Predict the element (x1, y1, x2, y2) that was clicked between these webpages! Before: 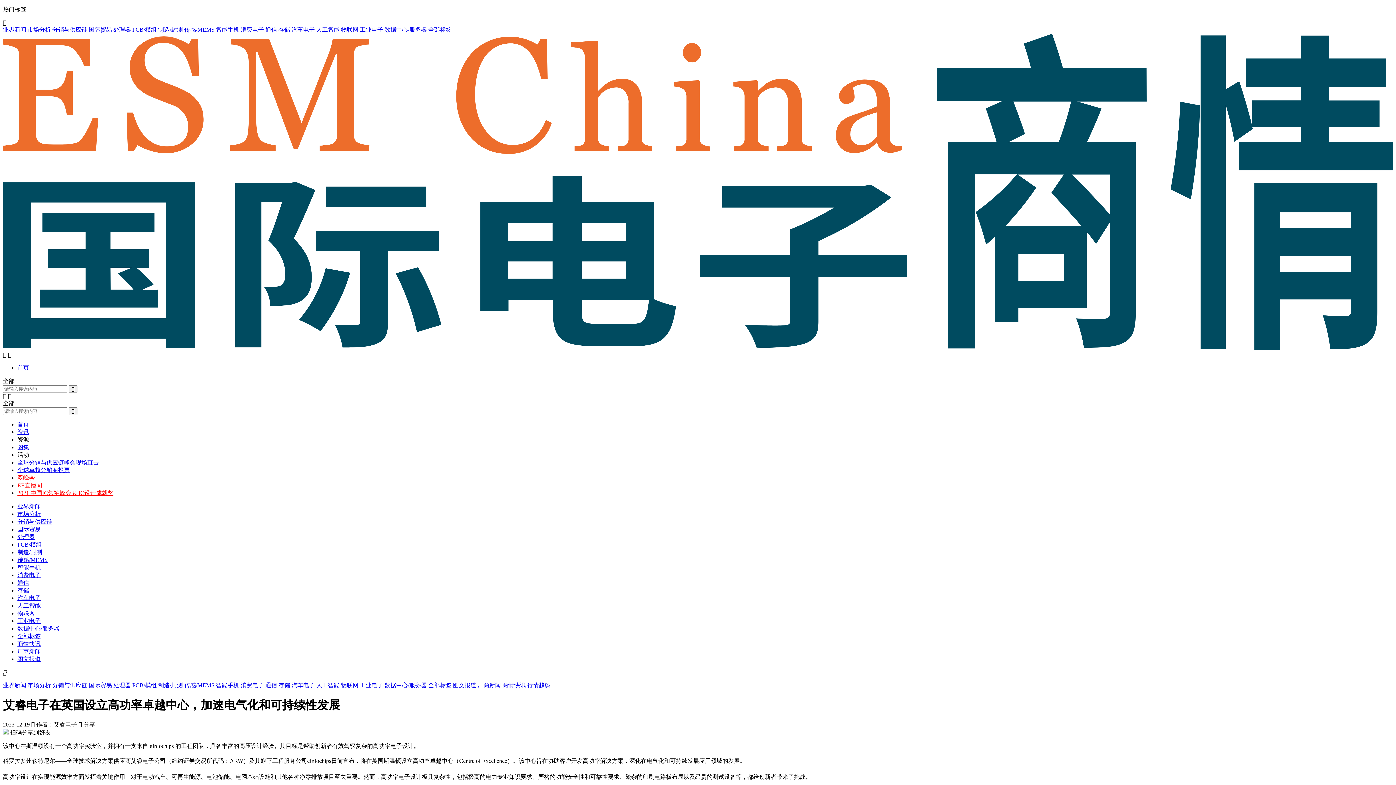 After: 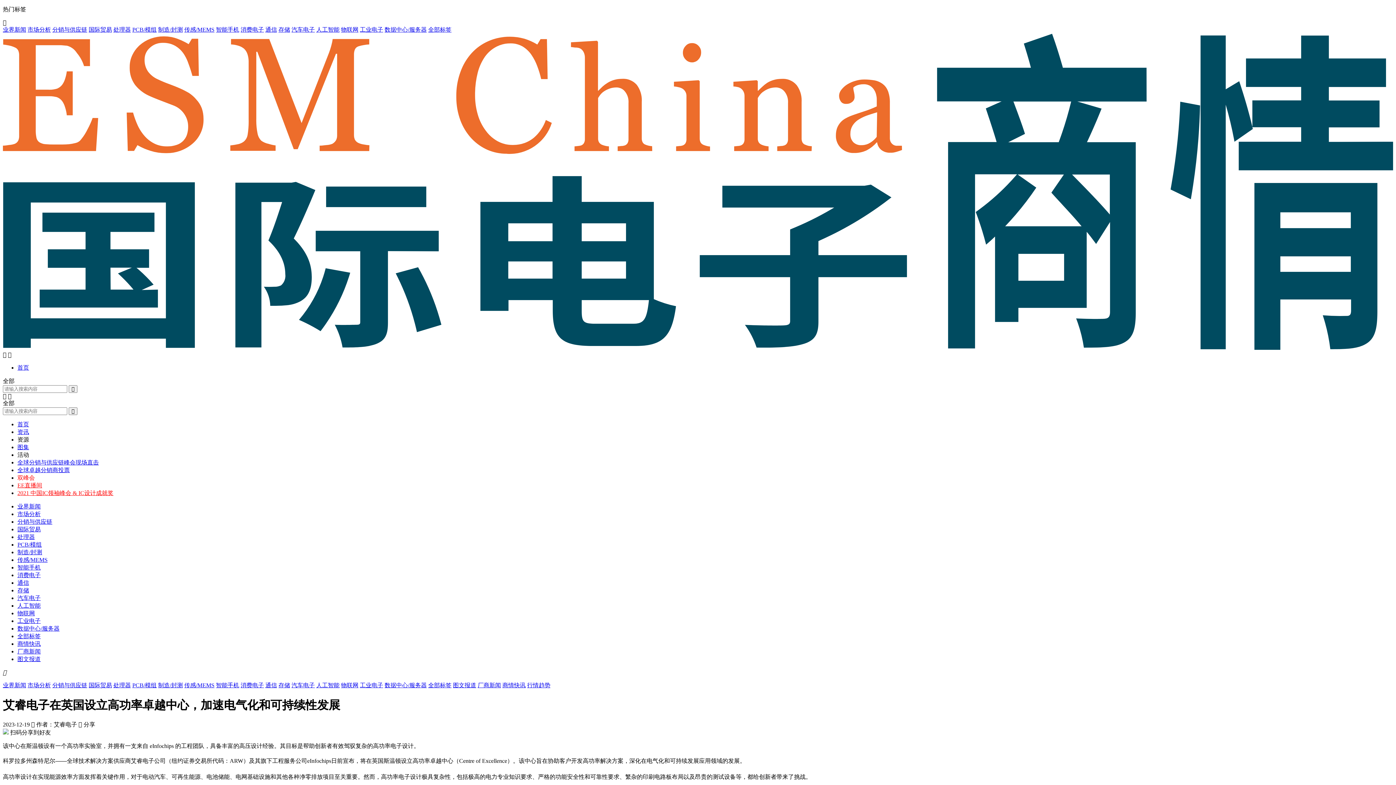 Action: label: 行情趋势 bbox: (527, 682, 550, 688)